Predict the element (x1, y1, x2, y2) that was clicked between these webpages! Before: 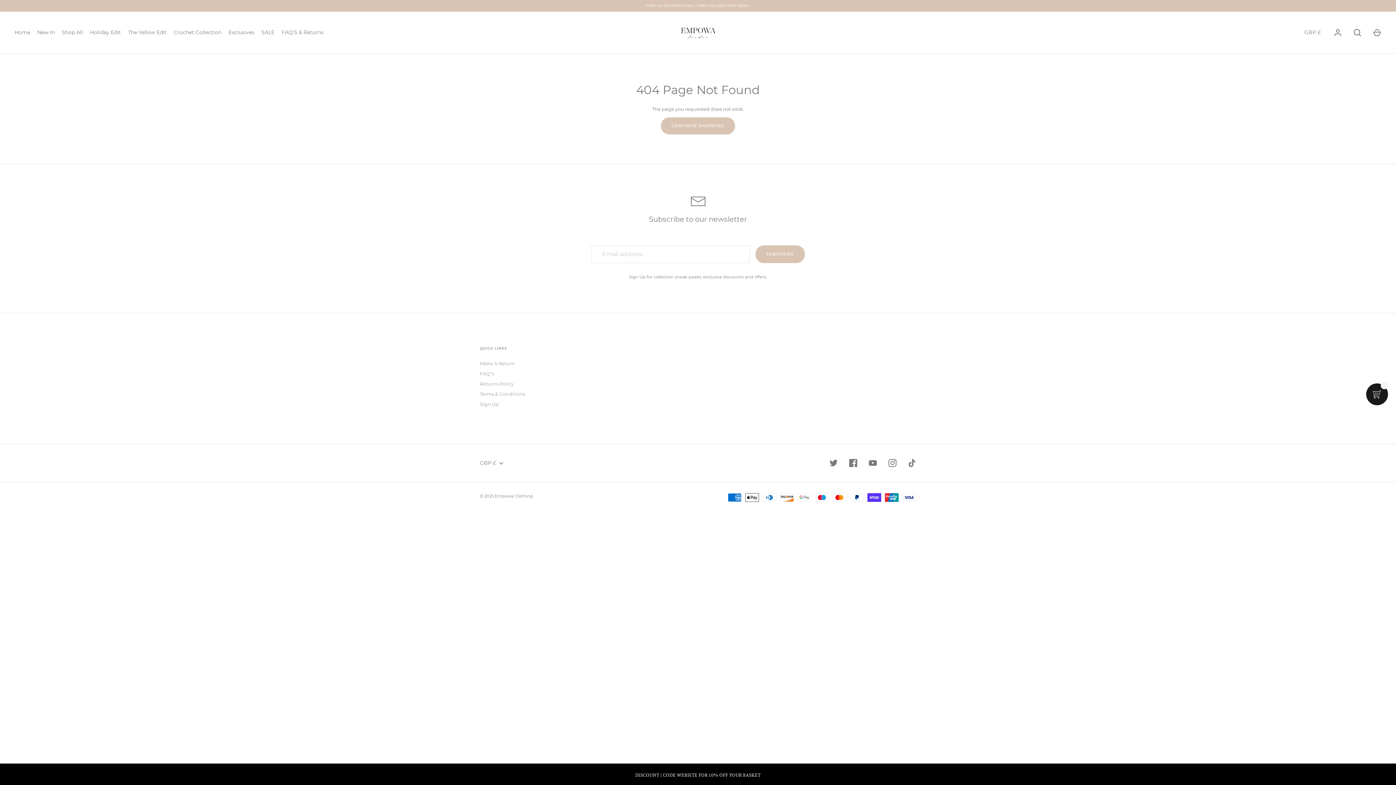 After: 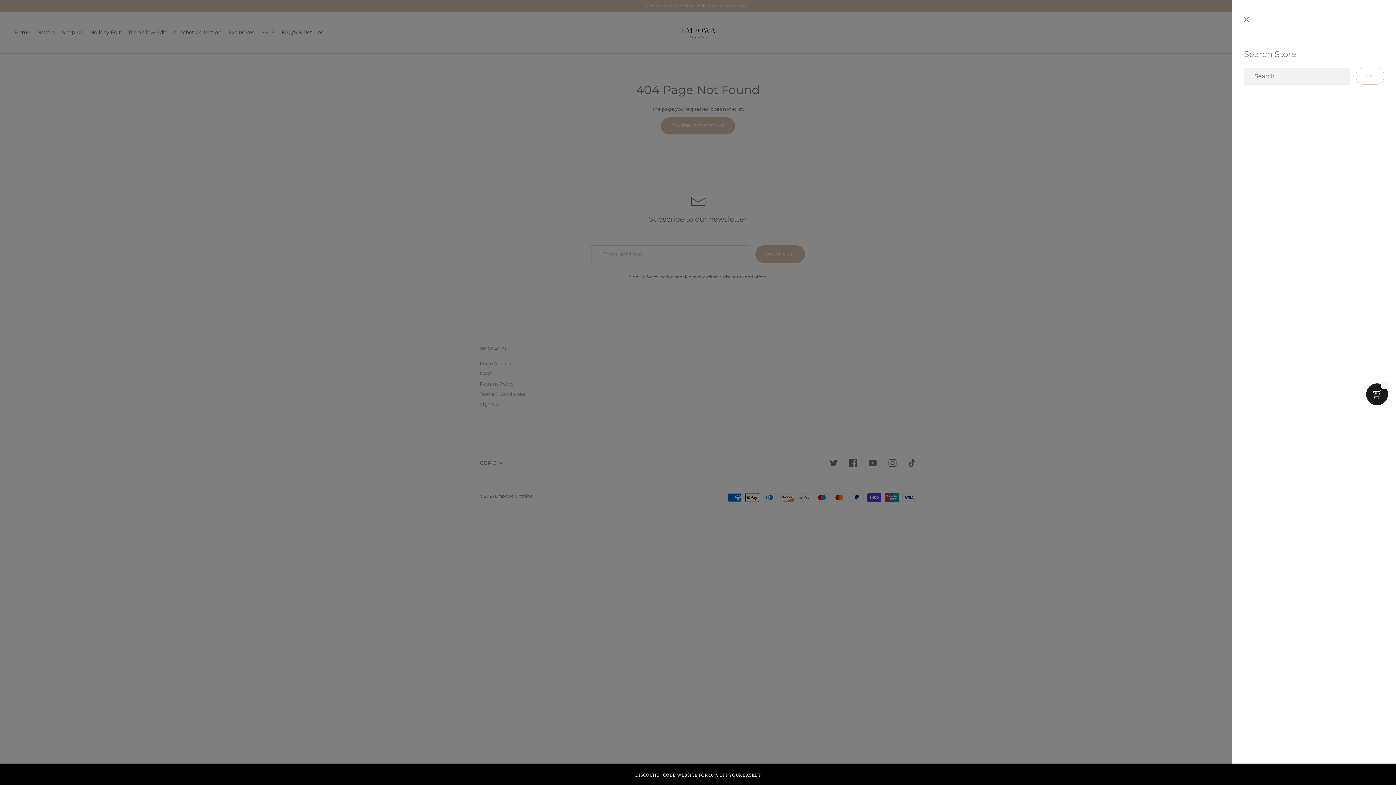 Action: label: Search bbox: (1349, 24, 1365, 40)